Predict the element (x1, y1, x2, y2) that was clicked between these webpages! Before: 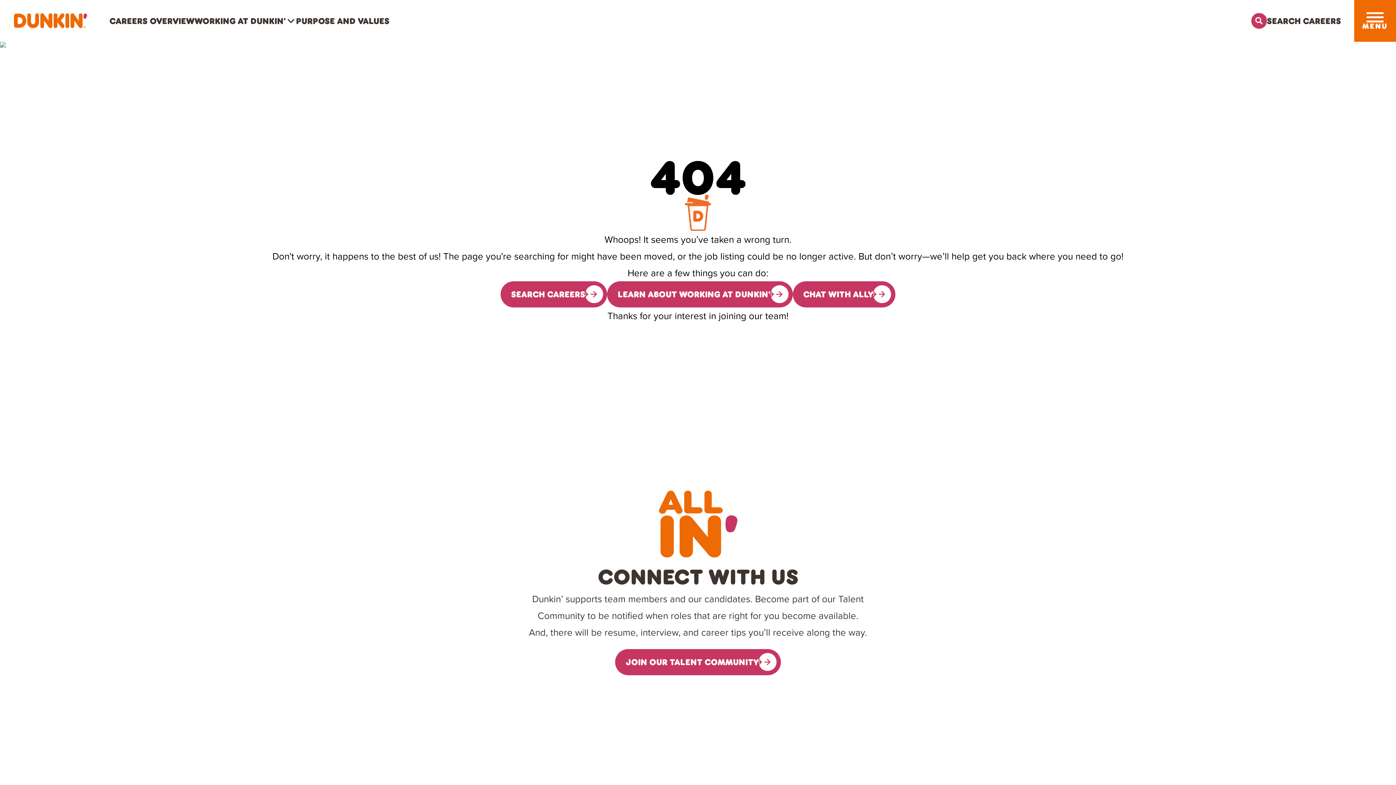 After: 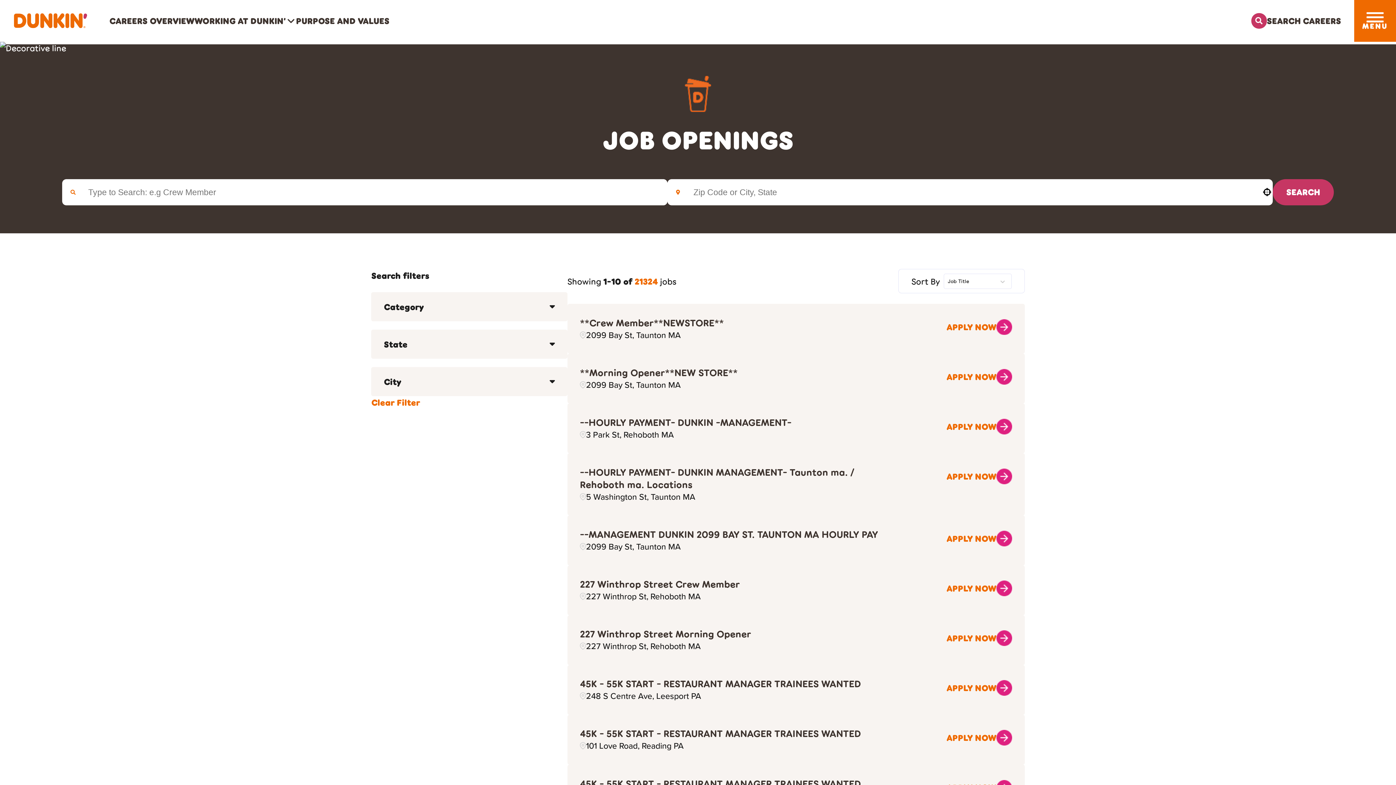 Action: bbox: (500, 281, 607, 307) label: SEARCH CAREERS